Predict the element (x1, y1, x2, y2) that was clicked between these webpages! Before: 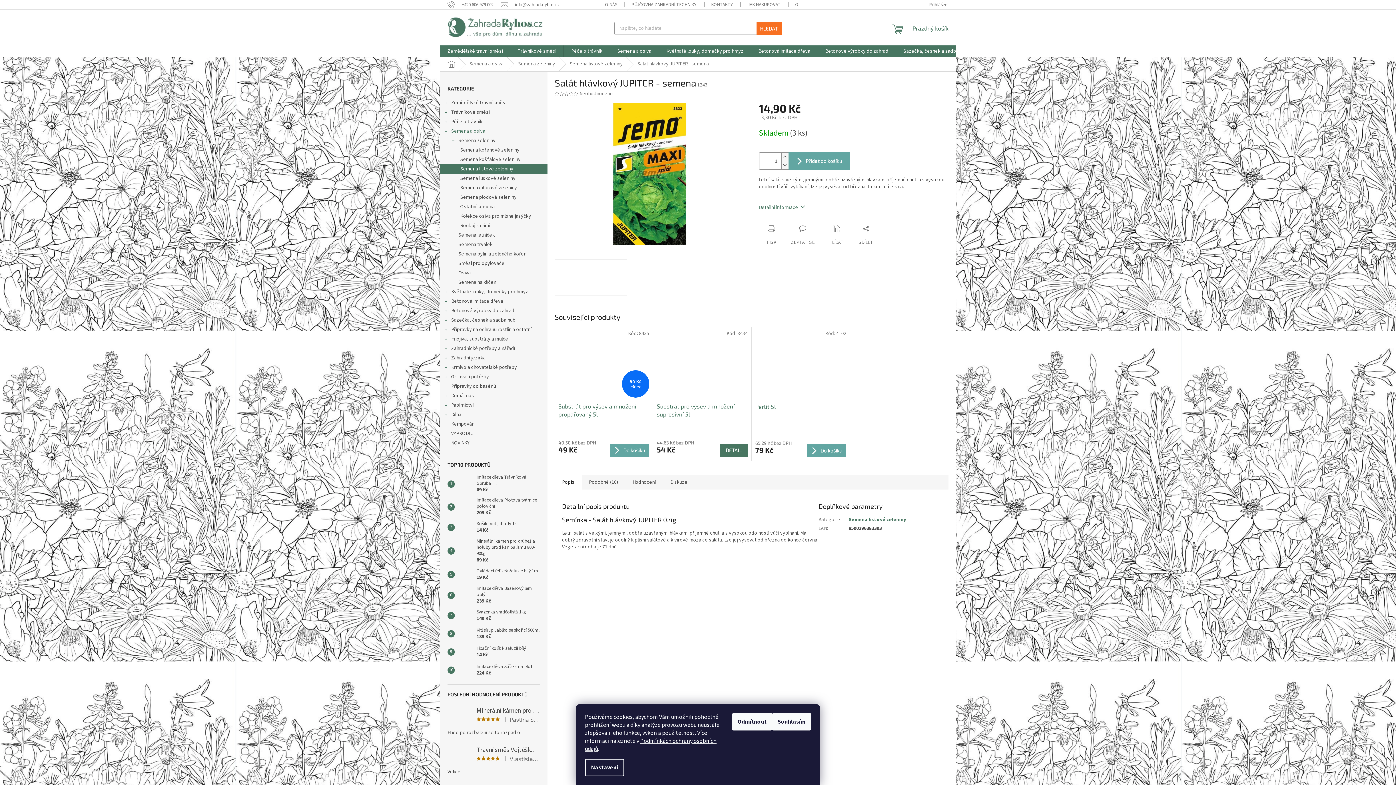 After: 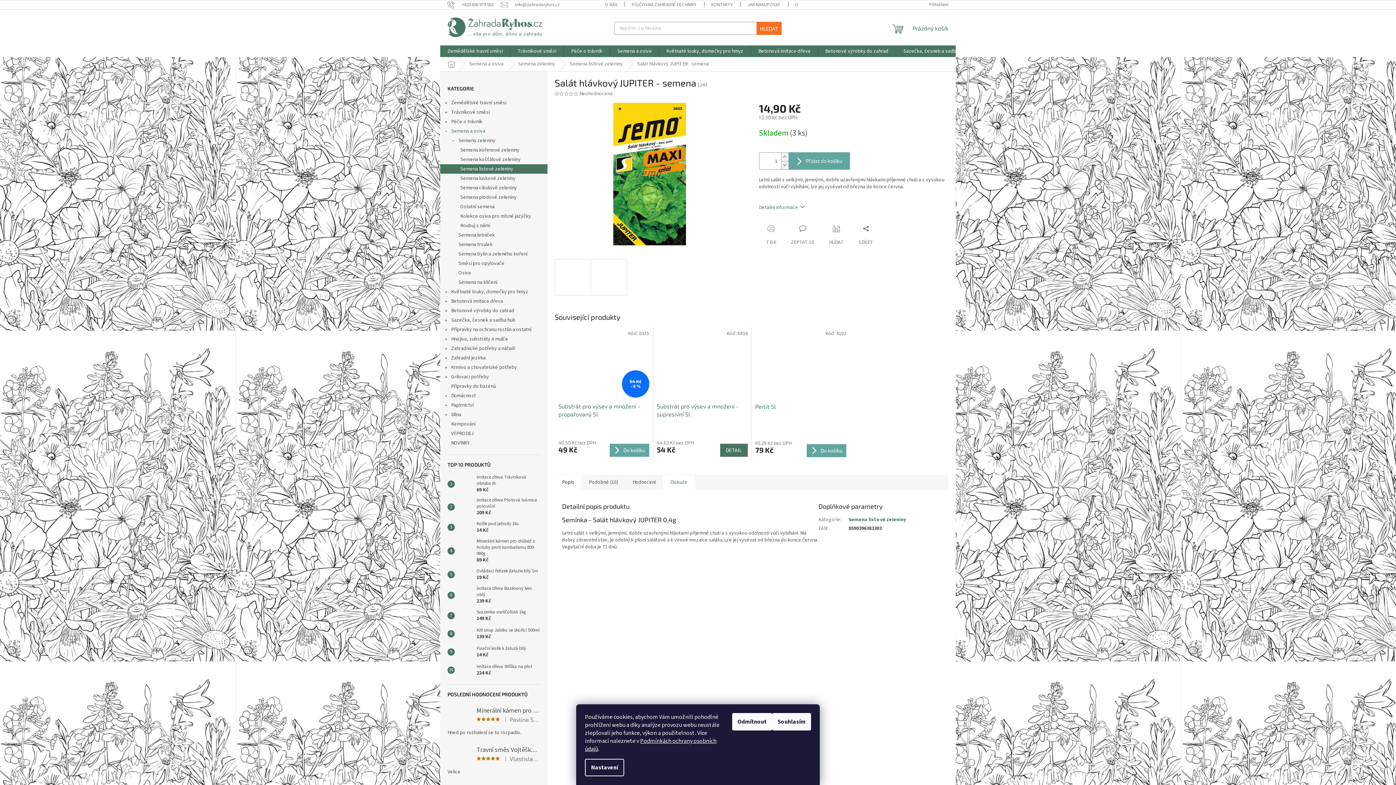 Action: bbox: (663, 474, 694, 489) label: Diskuze